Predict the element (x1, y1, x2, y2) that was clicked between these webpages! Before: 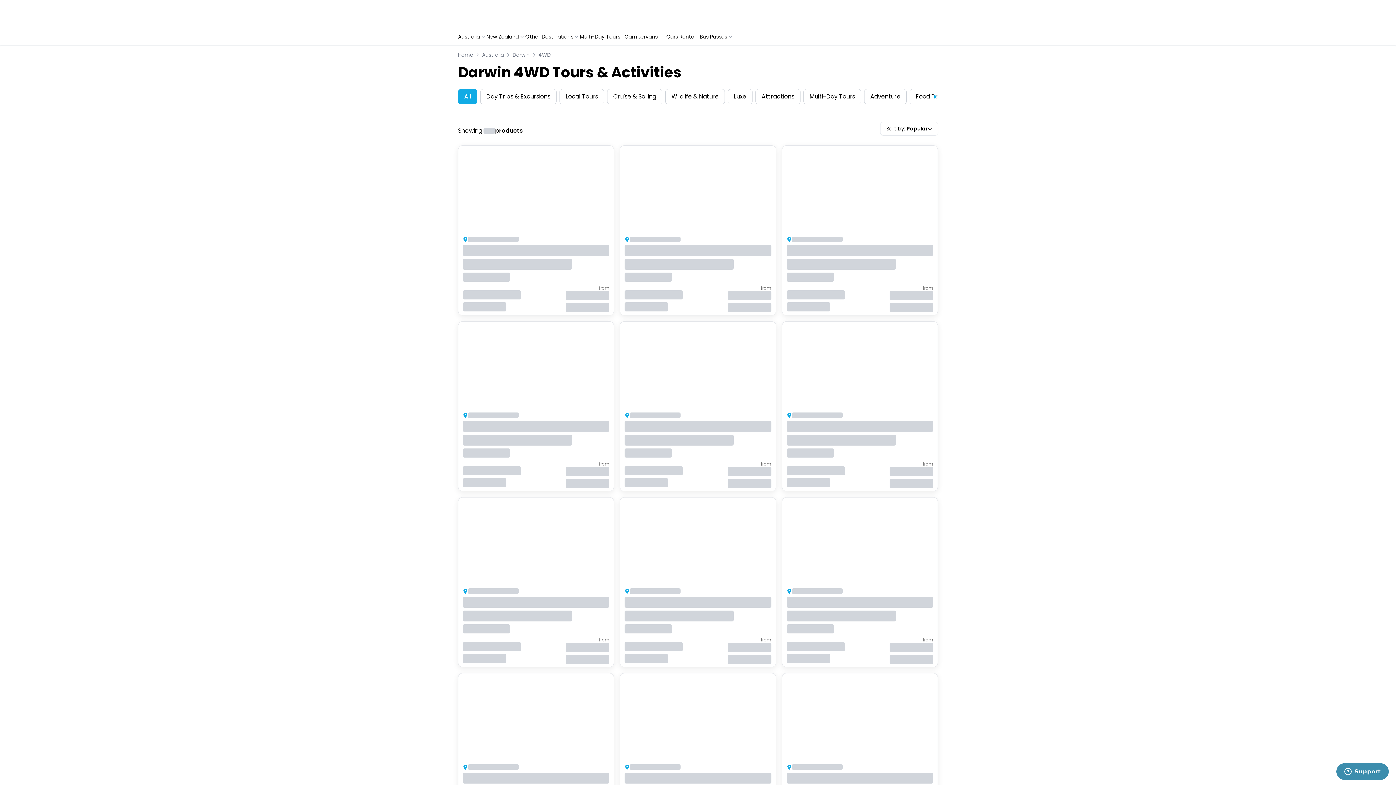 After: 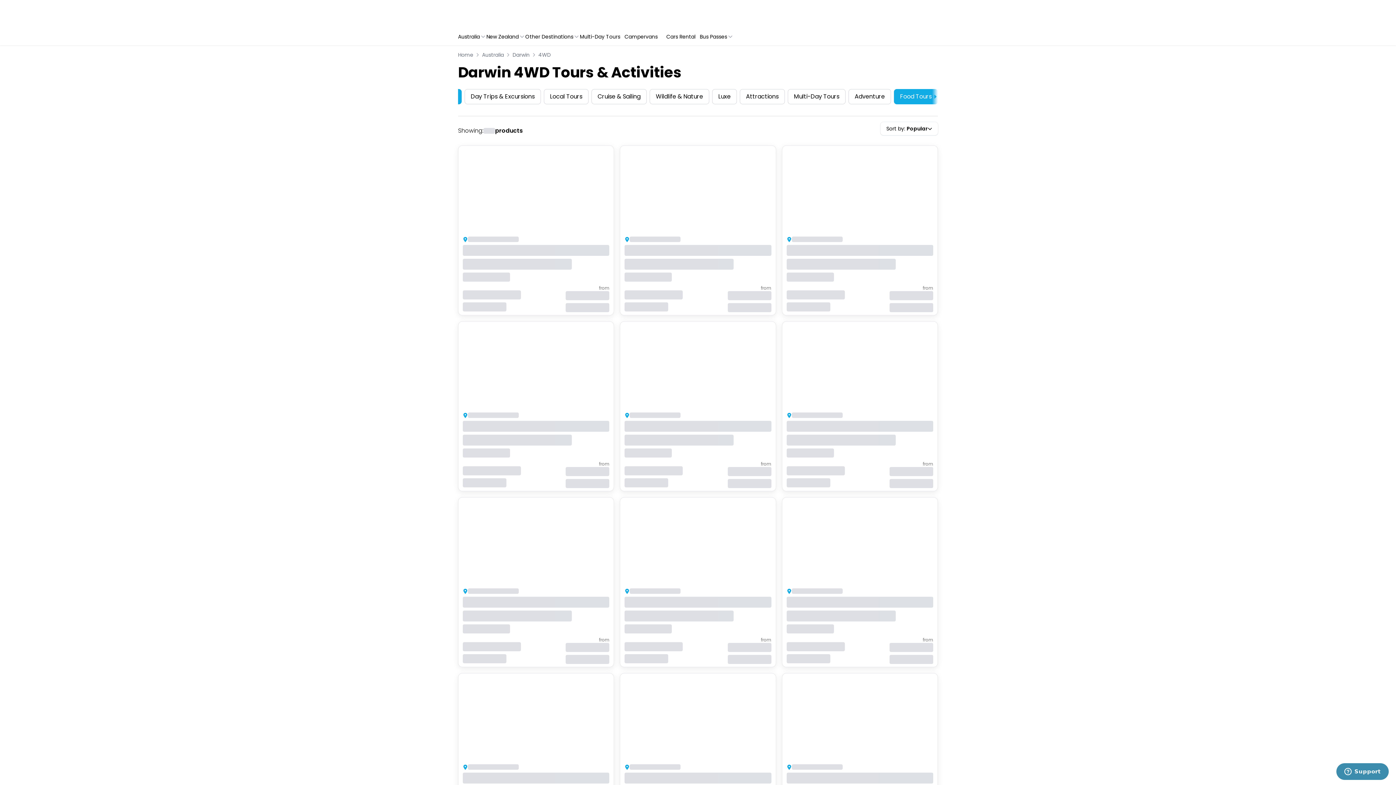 Action: bbox: (909, 89, 953, 104) label: Food Tours